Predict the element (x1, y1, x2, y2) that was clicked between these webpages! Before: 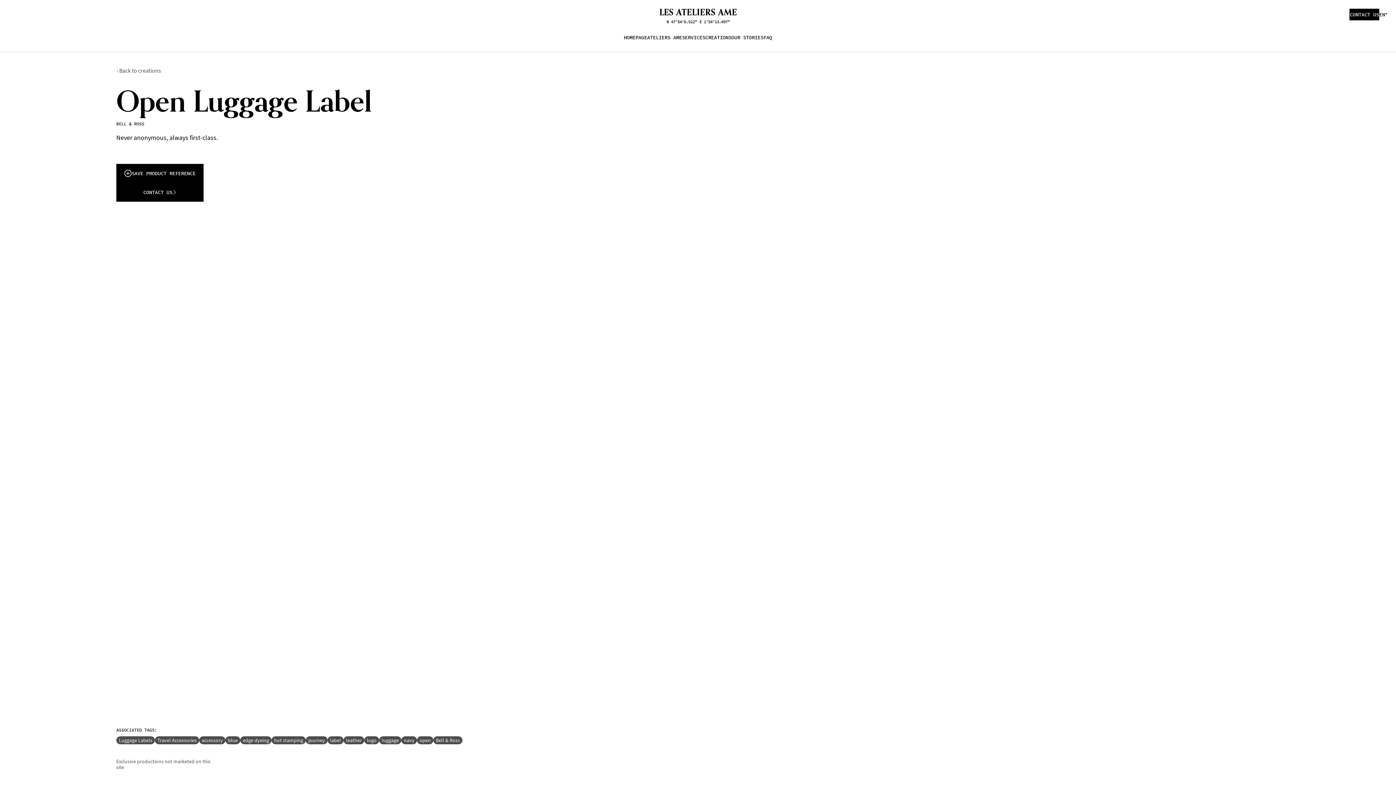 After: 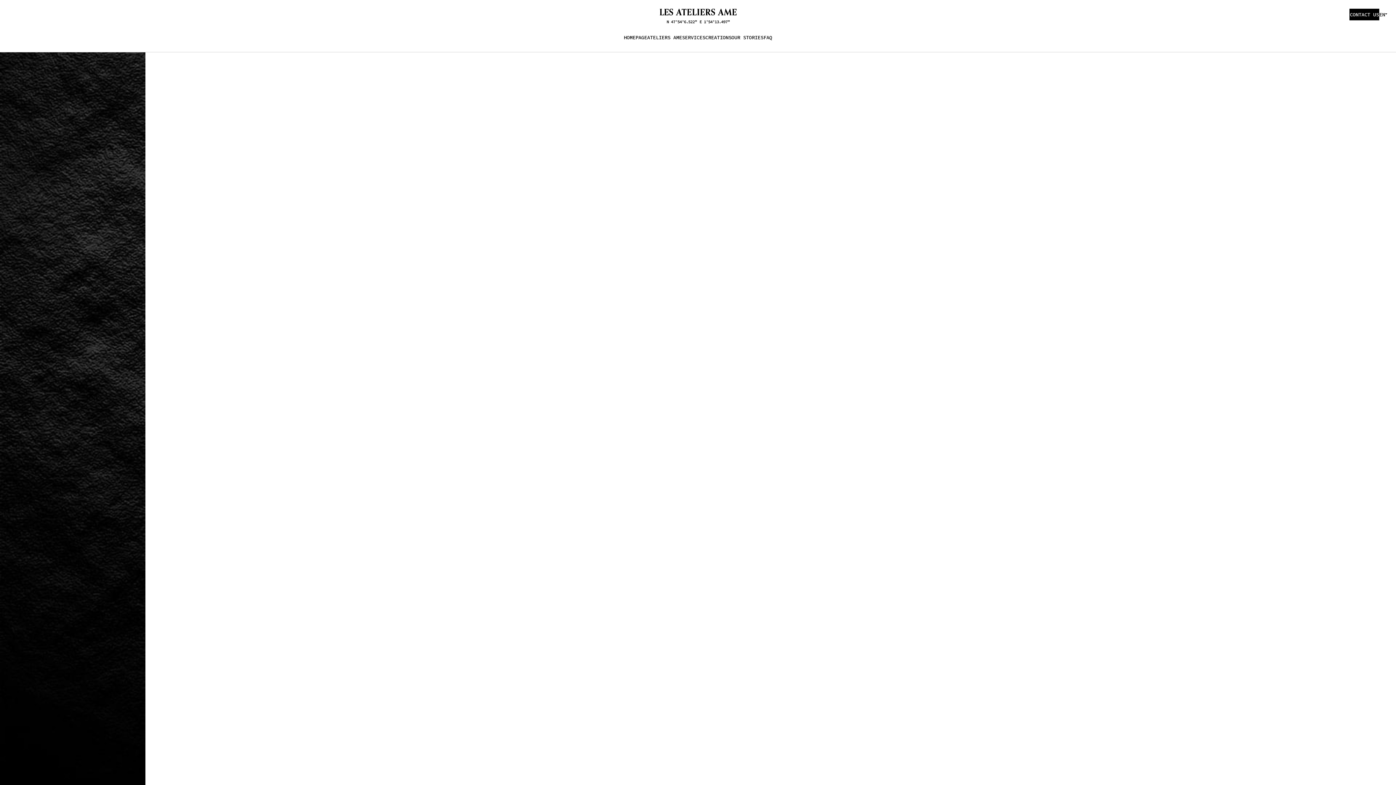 Action: label: open bbox: (417, 736, 433, 744)